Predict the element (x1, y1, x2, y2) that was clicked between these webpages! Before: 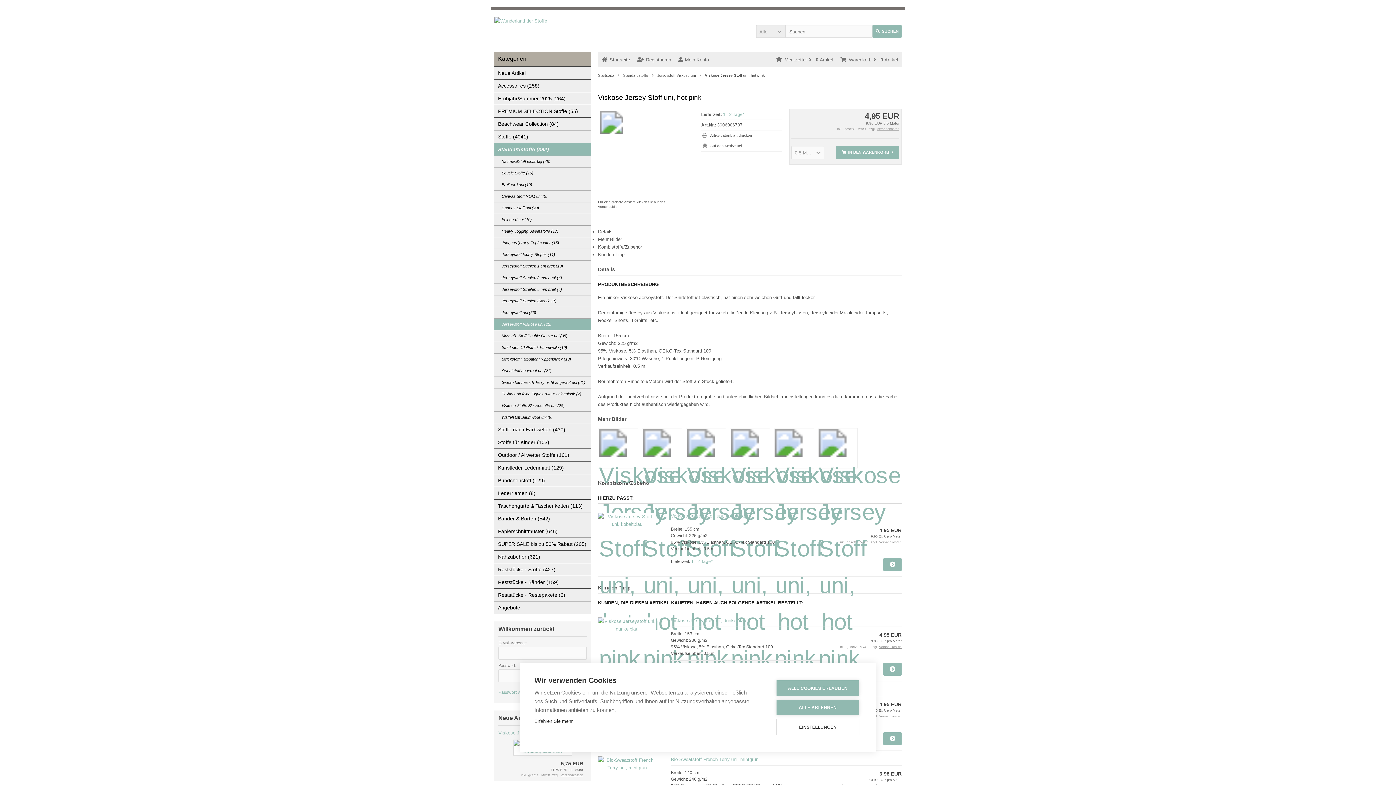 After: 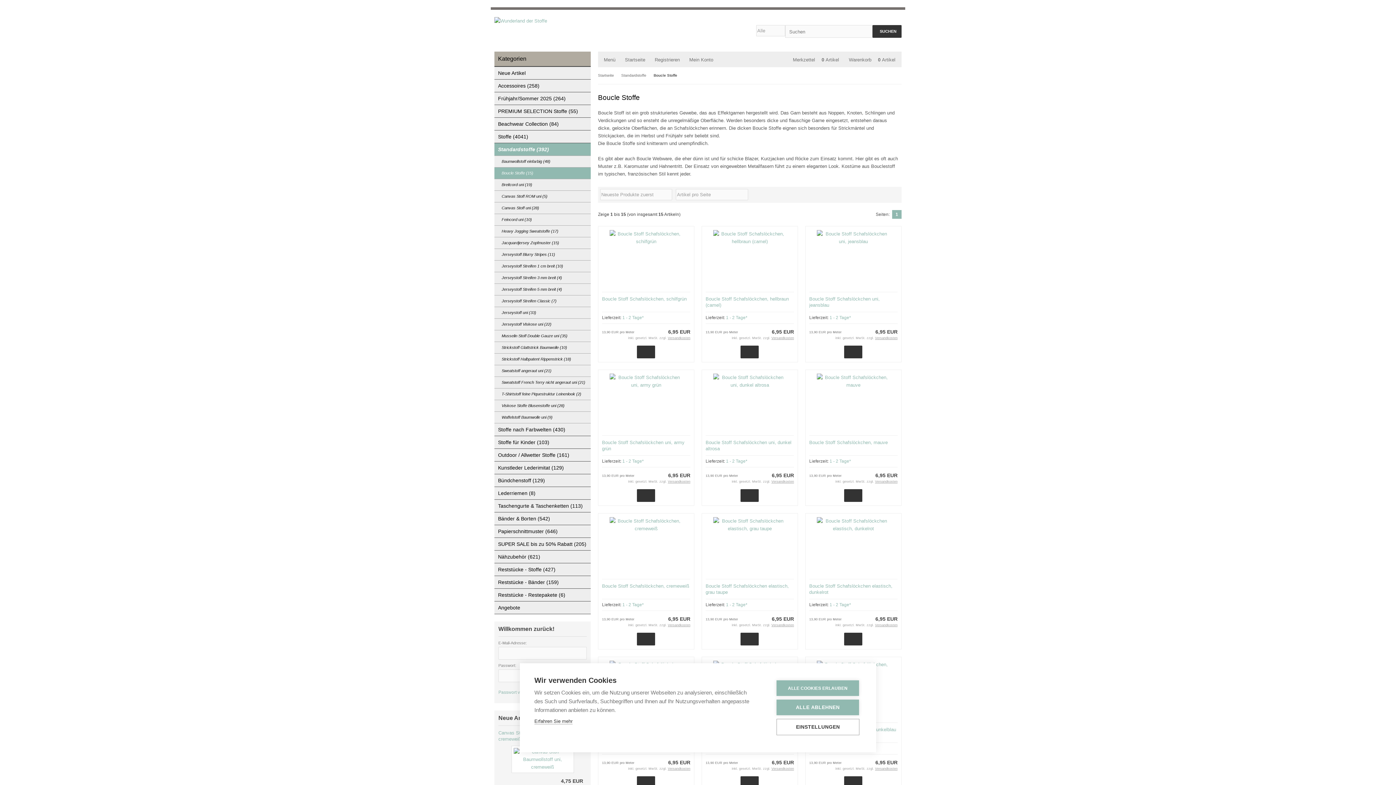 Action: label: Boucle Stoffe (15) bbox: (494, 167, 590, 179)